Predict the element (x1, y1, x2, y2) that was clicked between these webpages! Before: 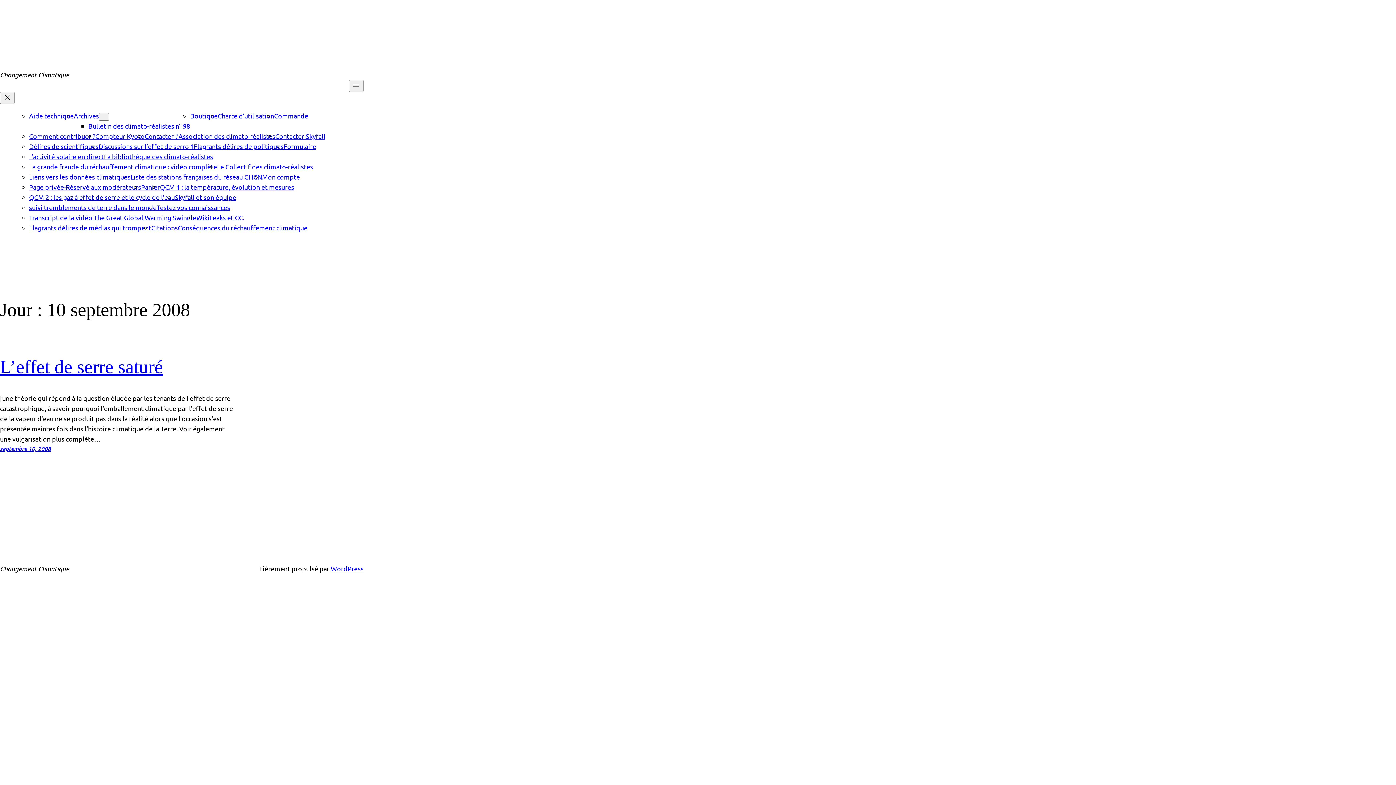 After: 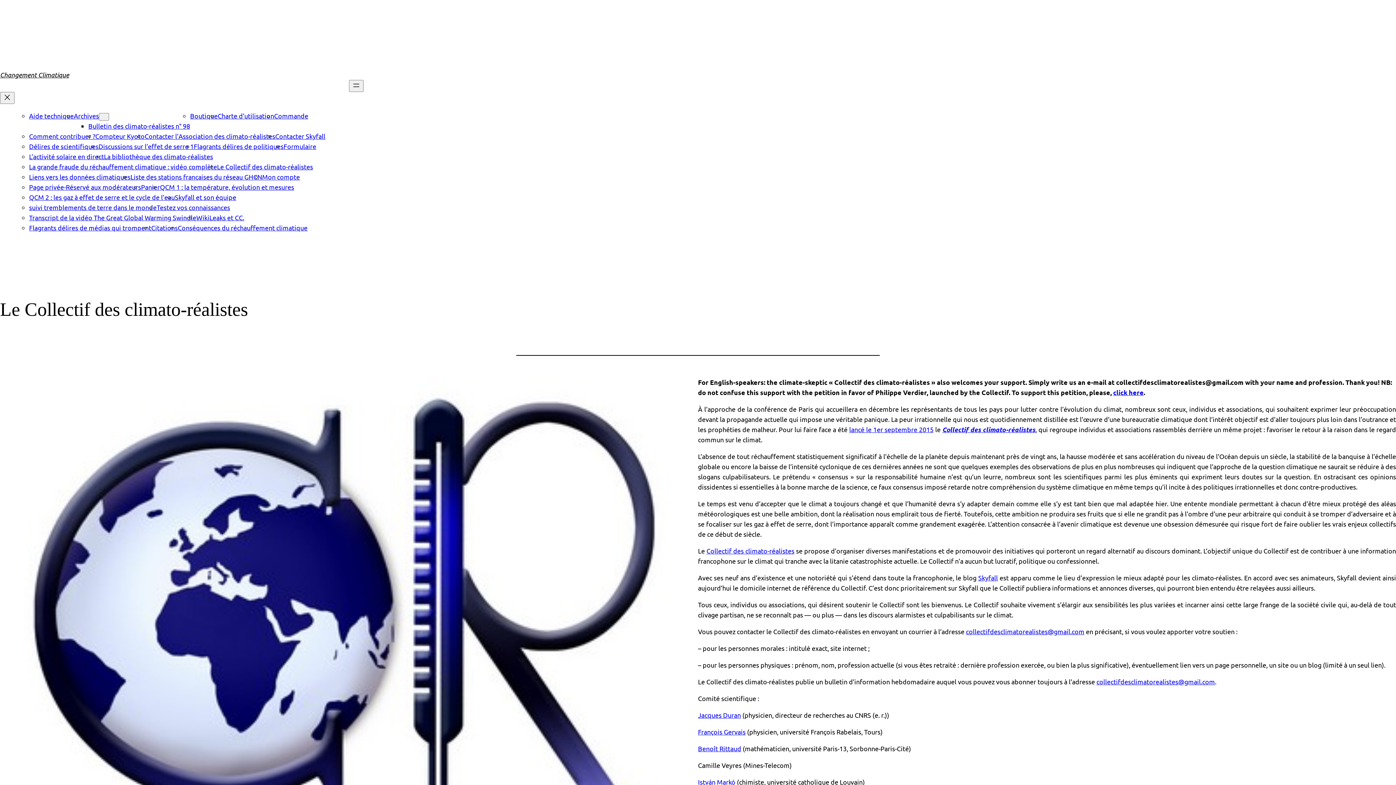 Action: bbox: (217, 162, 313, 170) label: Le Collectif des climato-réalistes